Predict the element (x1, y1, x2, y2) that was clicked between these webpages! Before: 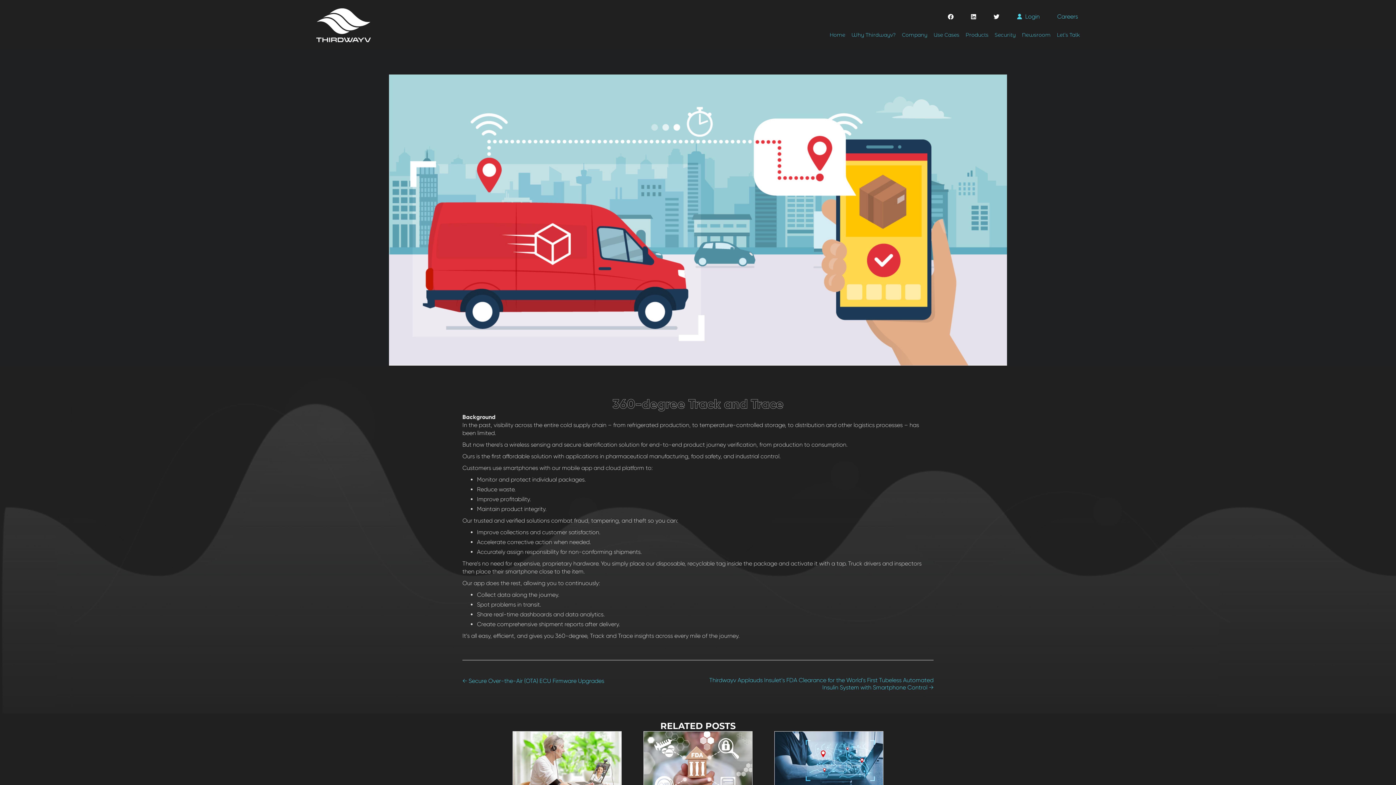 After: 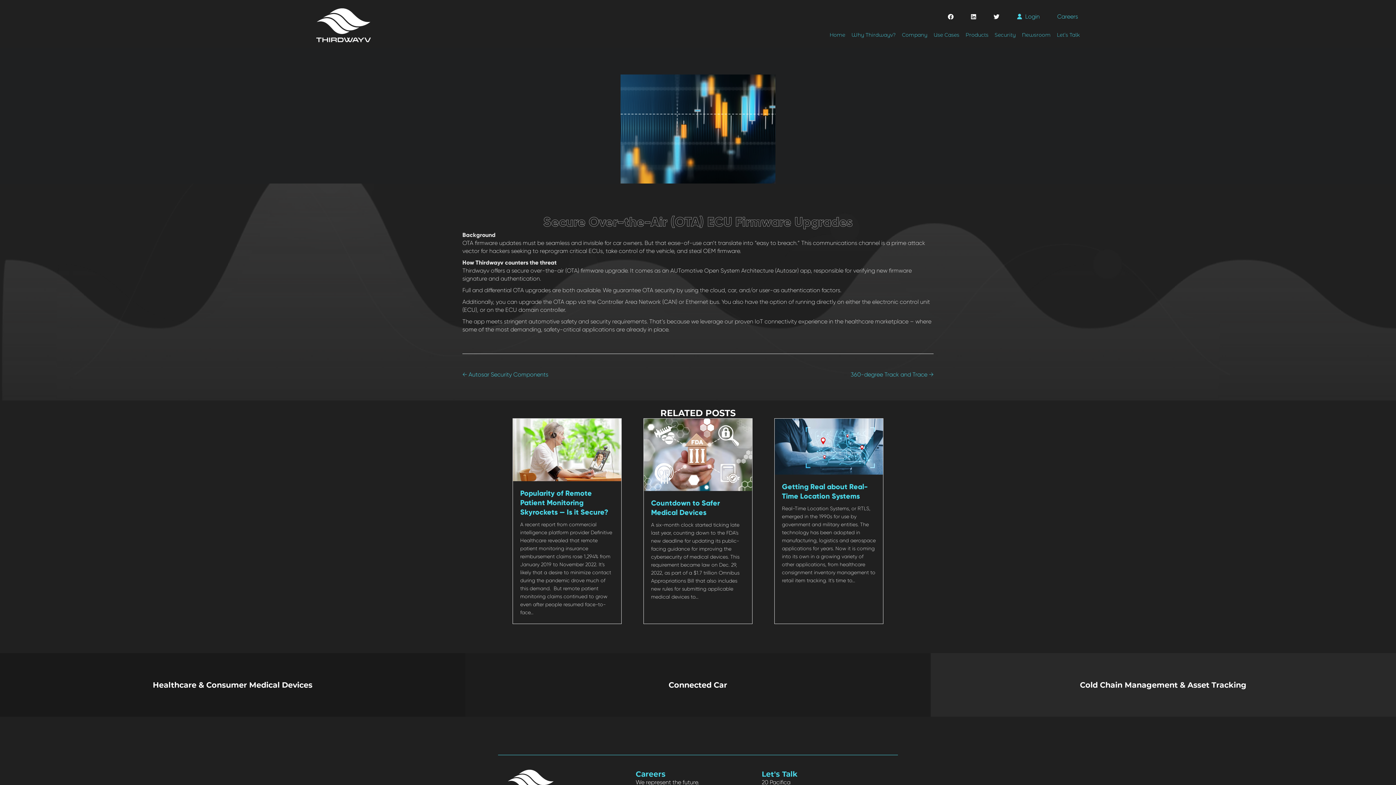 Action: label: ← Secure Over-the-Air (OTA) ECU Firmware Upgrades bbox: (462, 677, 604, 685)